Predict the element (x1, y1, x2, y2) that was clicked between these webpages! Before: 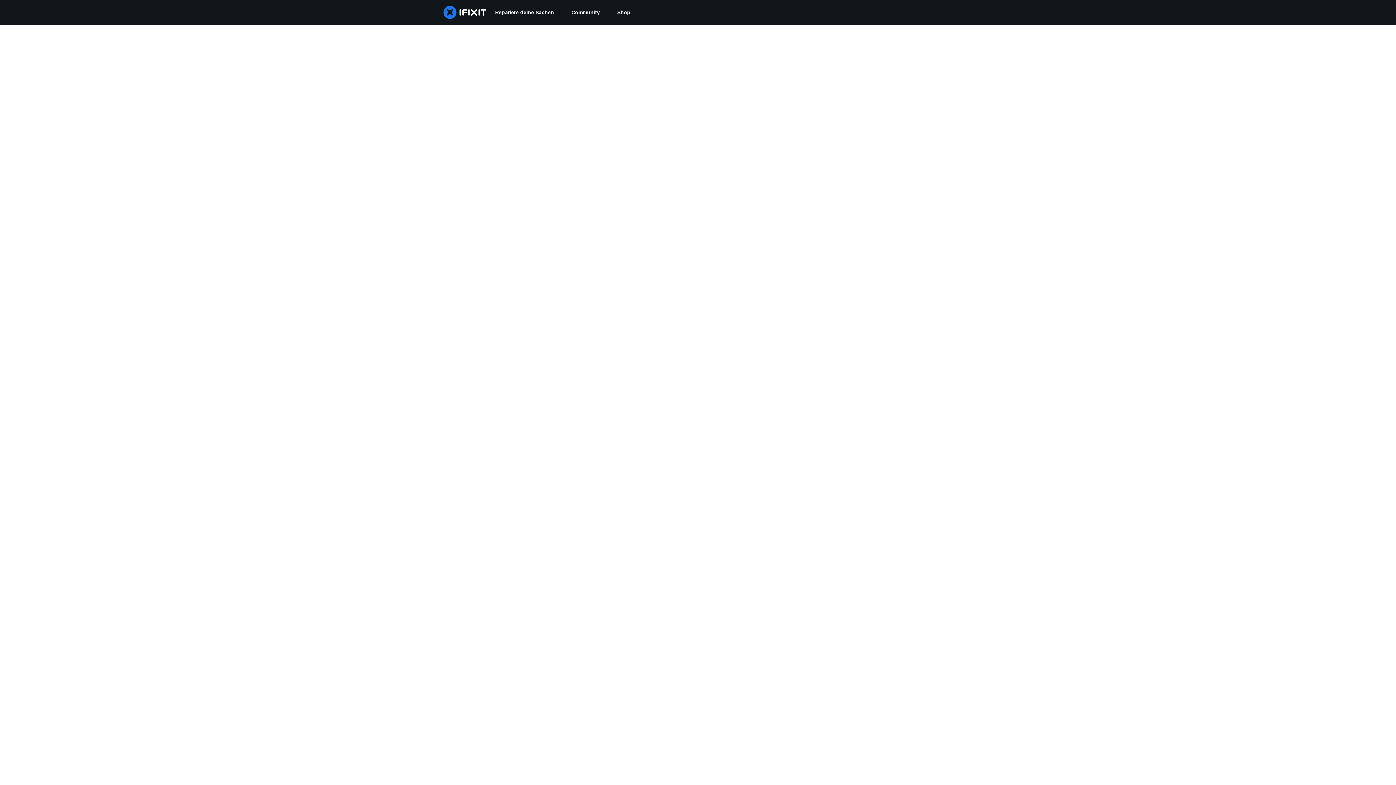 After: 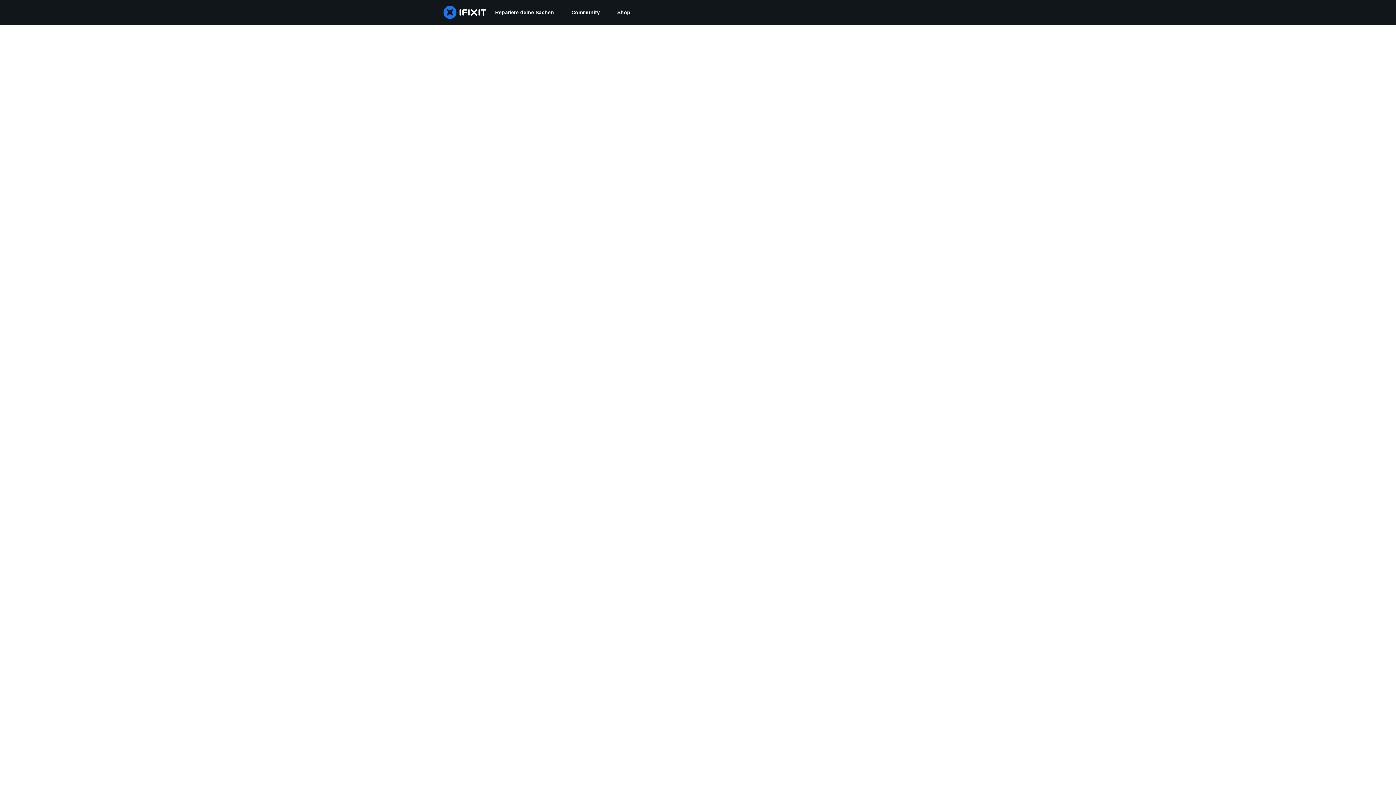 Action: label: Community bbox: (562, 0, 608, 24)